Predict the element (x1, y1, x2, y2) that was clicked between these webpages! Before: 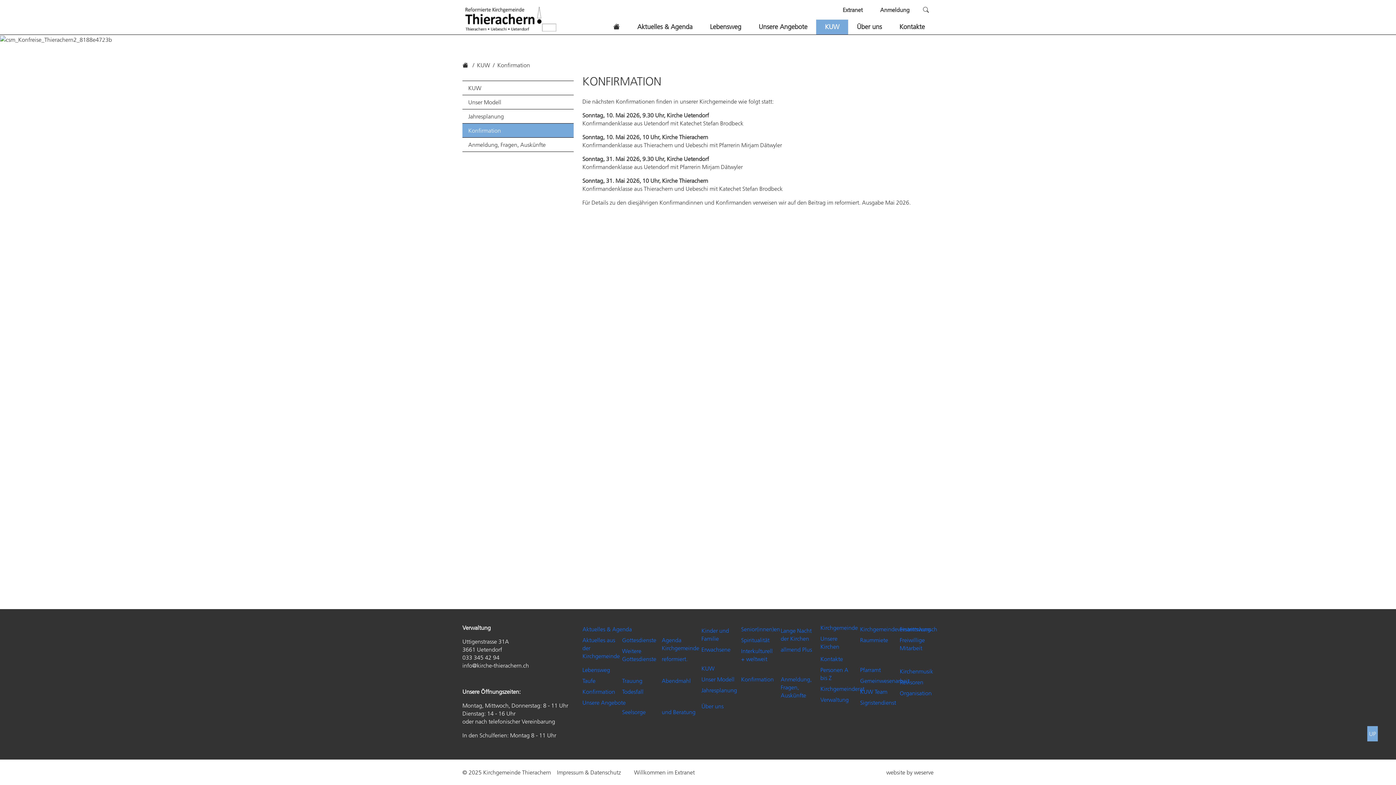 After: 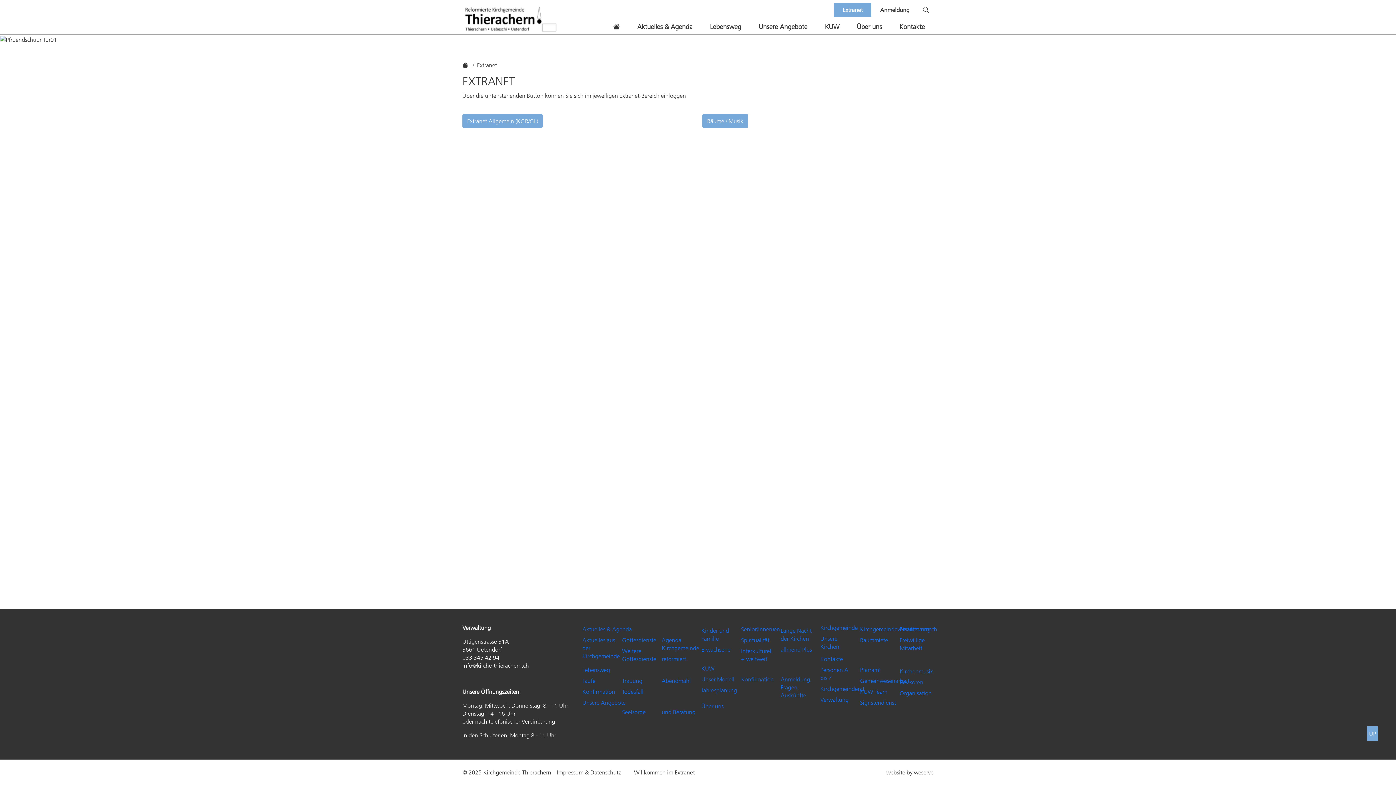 Action: bbox: (871, 2, 918, 16) label: Anmeldung